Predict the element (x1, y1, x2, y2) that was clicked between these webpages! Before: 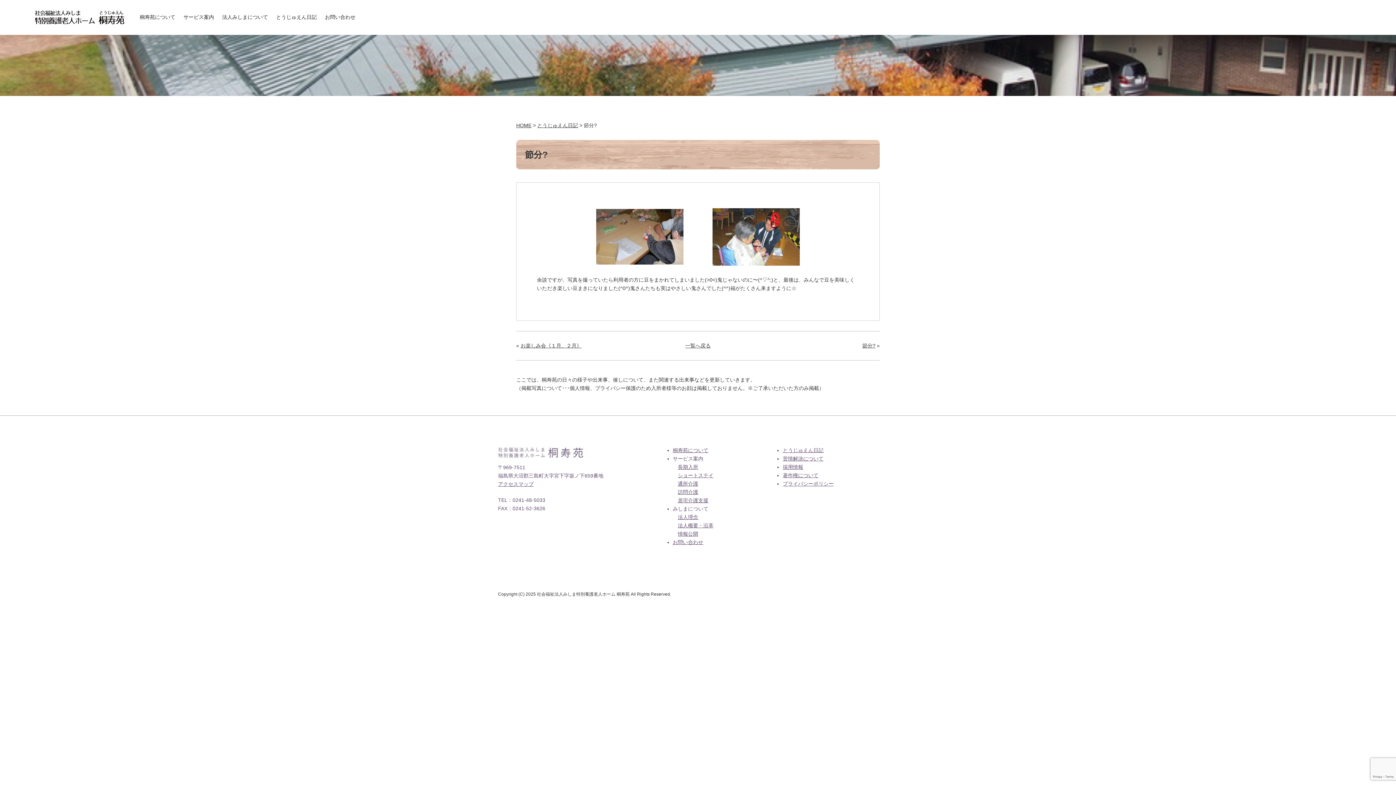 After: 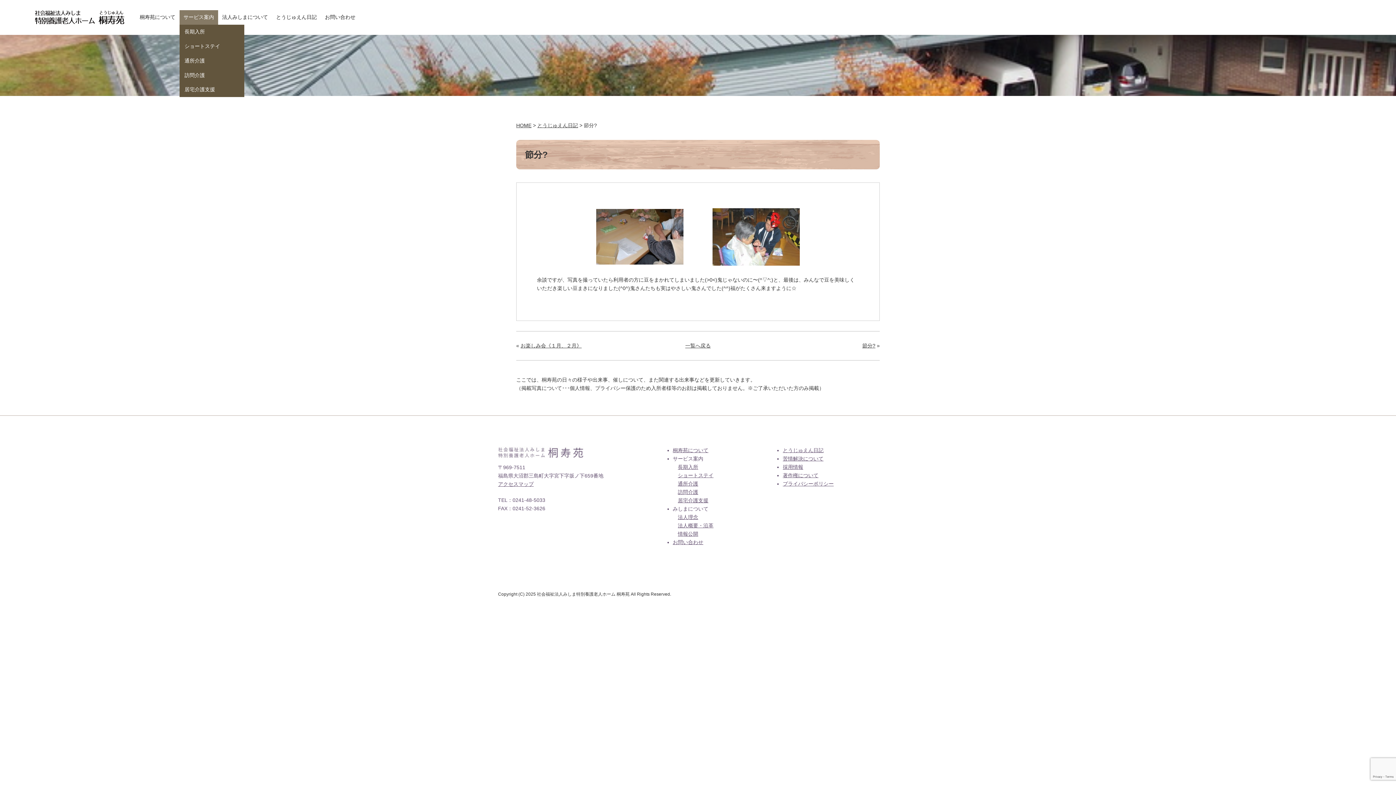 Action: bbox: (179, 10, 218, 24) label: サービス案内